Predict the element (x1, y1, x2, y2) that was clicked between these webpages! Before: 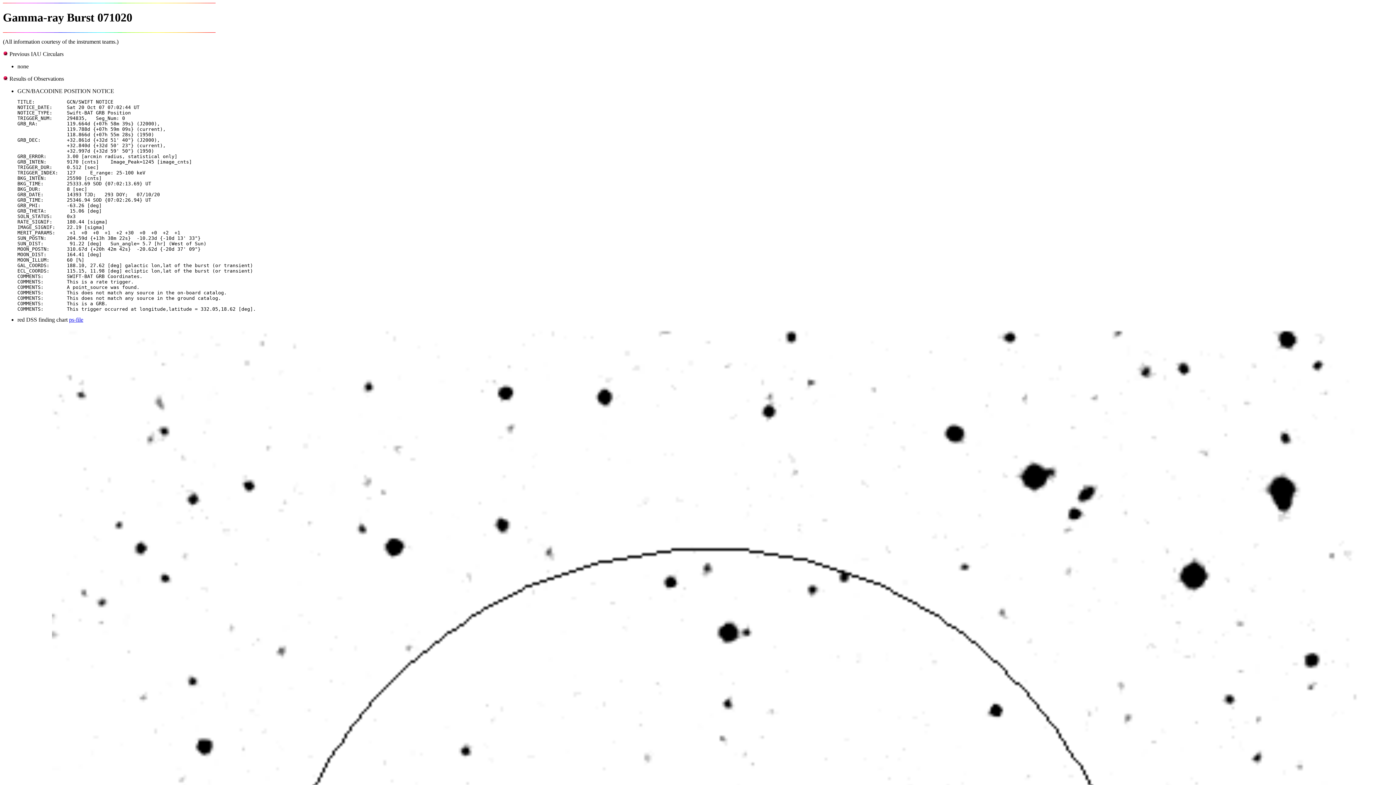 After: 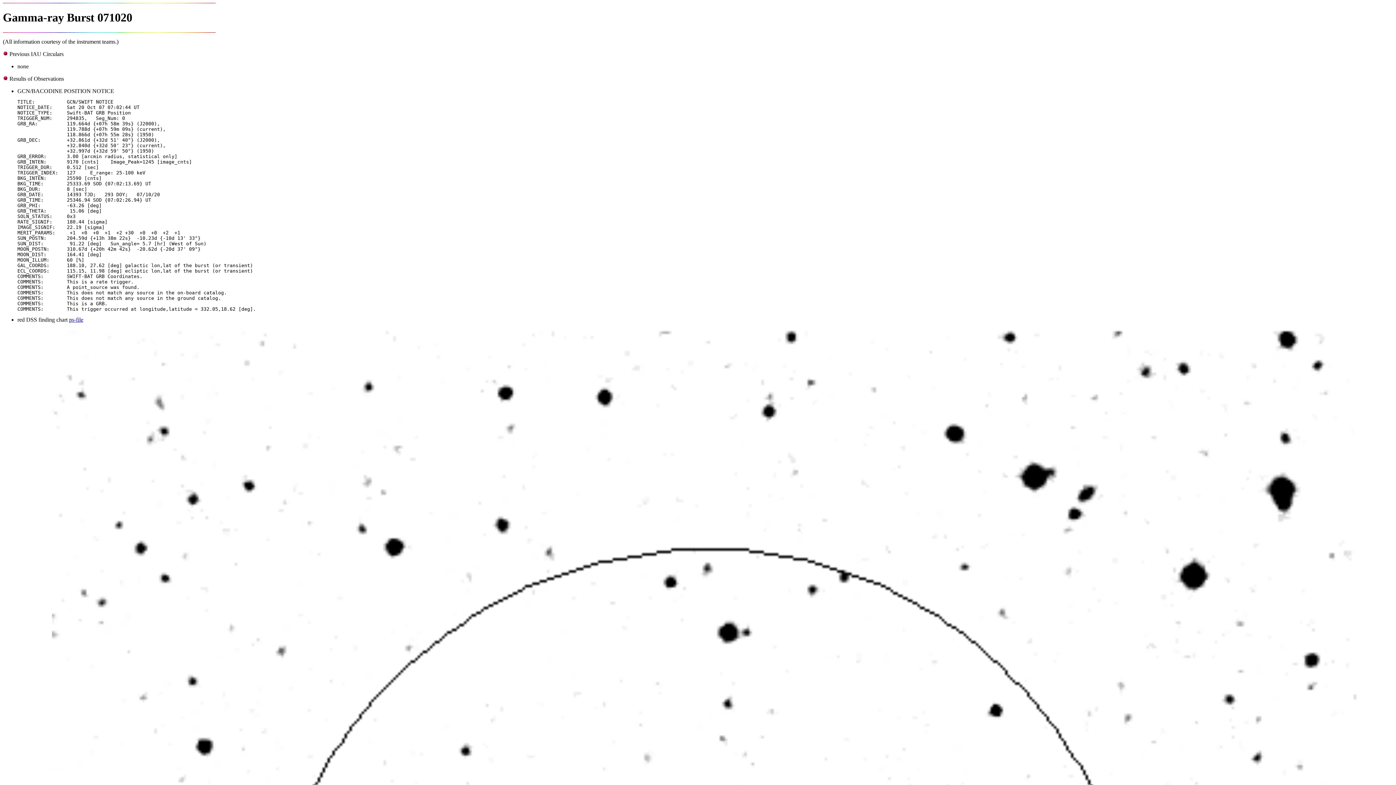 Action: label: ps-file bbox: (69, 316, 83, 322)